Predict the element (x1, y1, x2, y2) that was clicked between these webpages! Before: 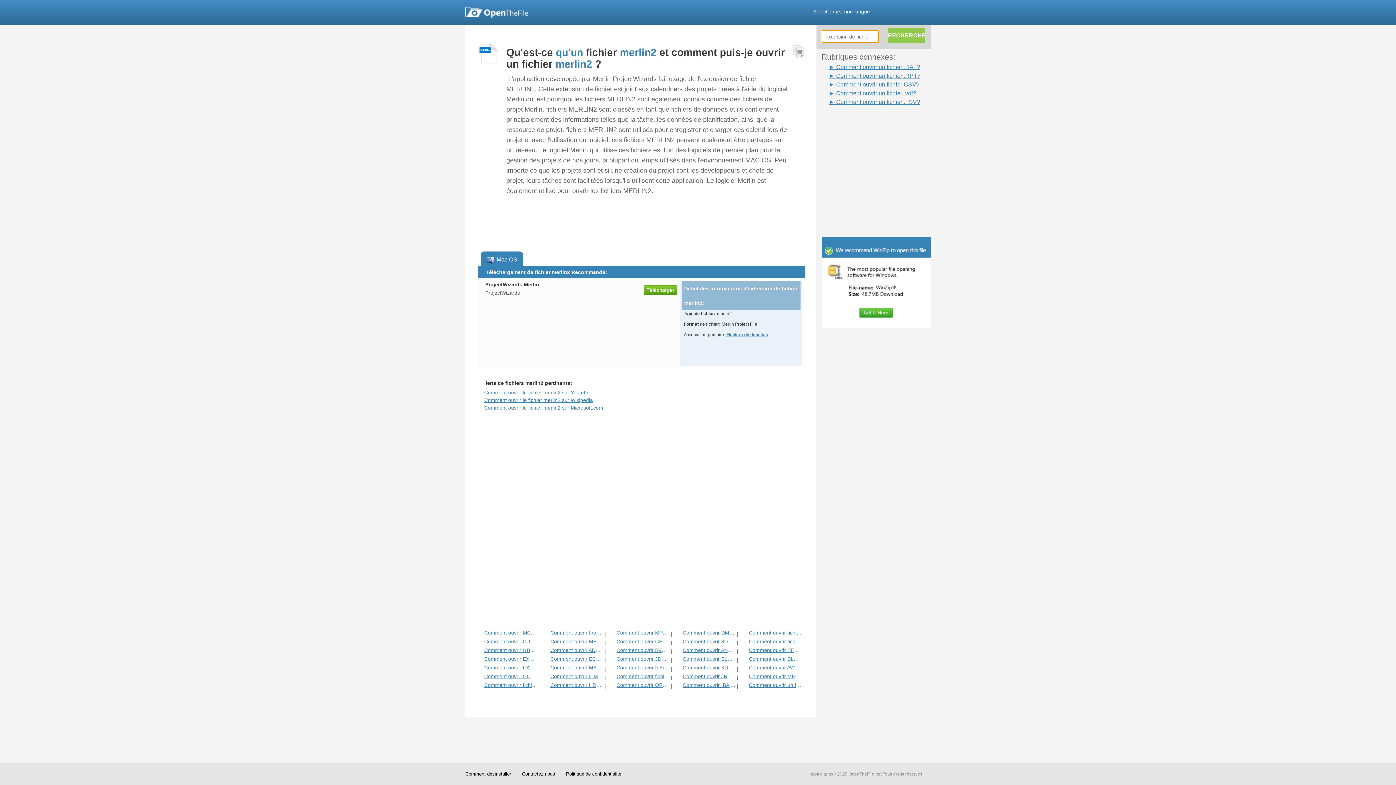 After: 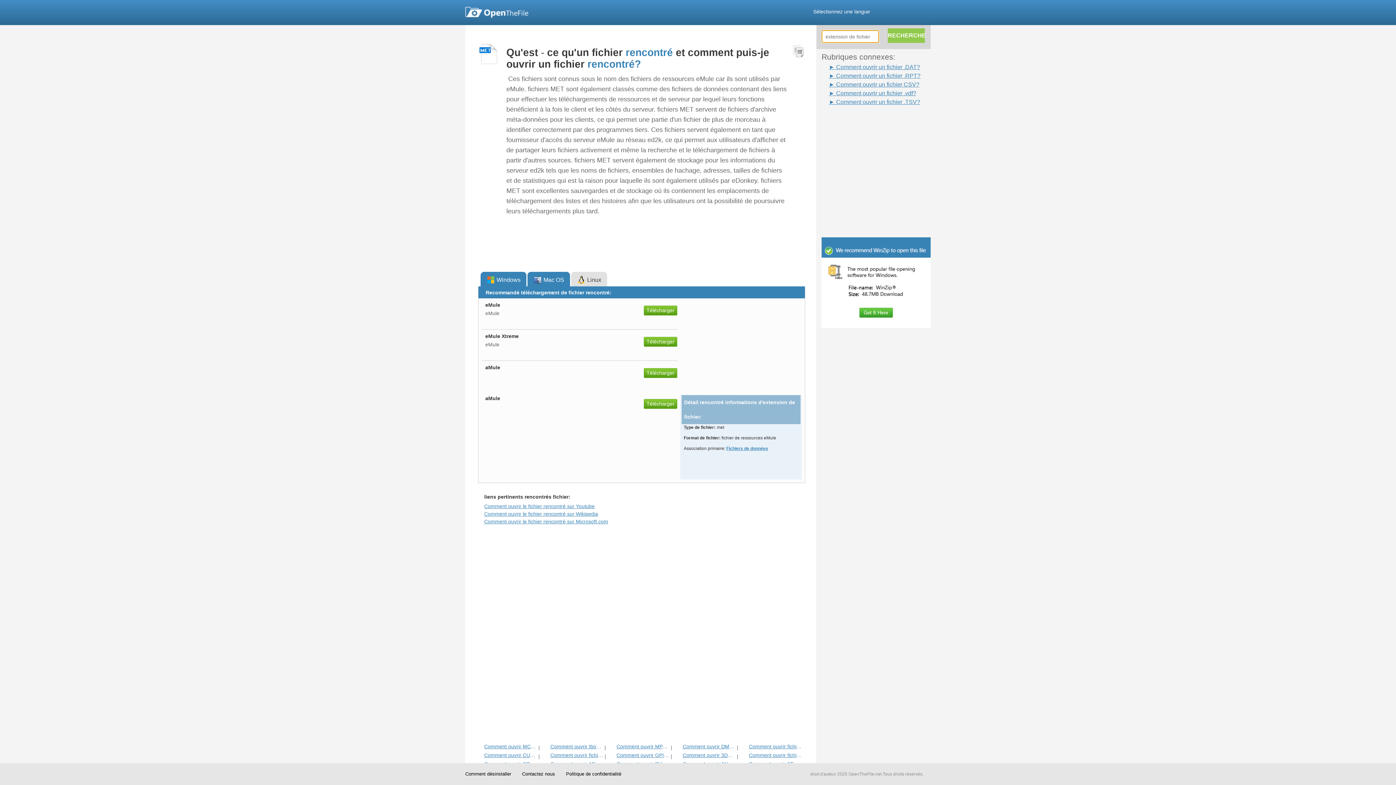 Action: label: Comment ouvrir MET Fichier bbox: (550, 638, 603, 644)